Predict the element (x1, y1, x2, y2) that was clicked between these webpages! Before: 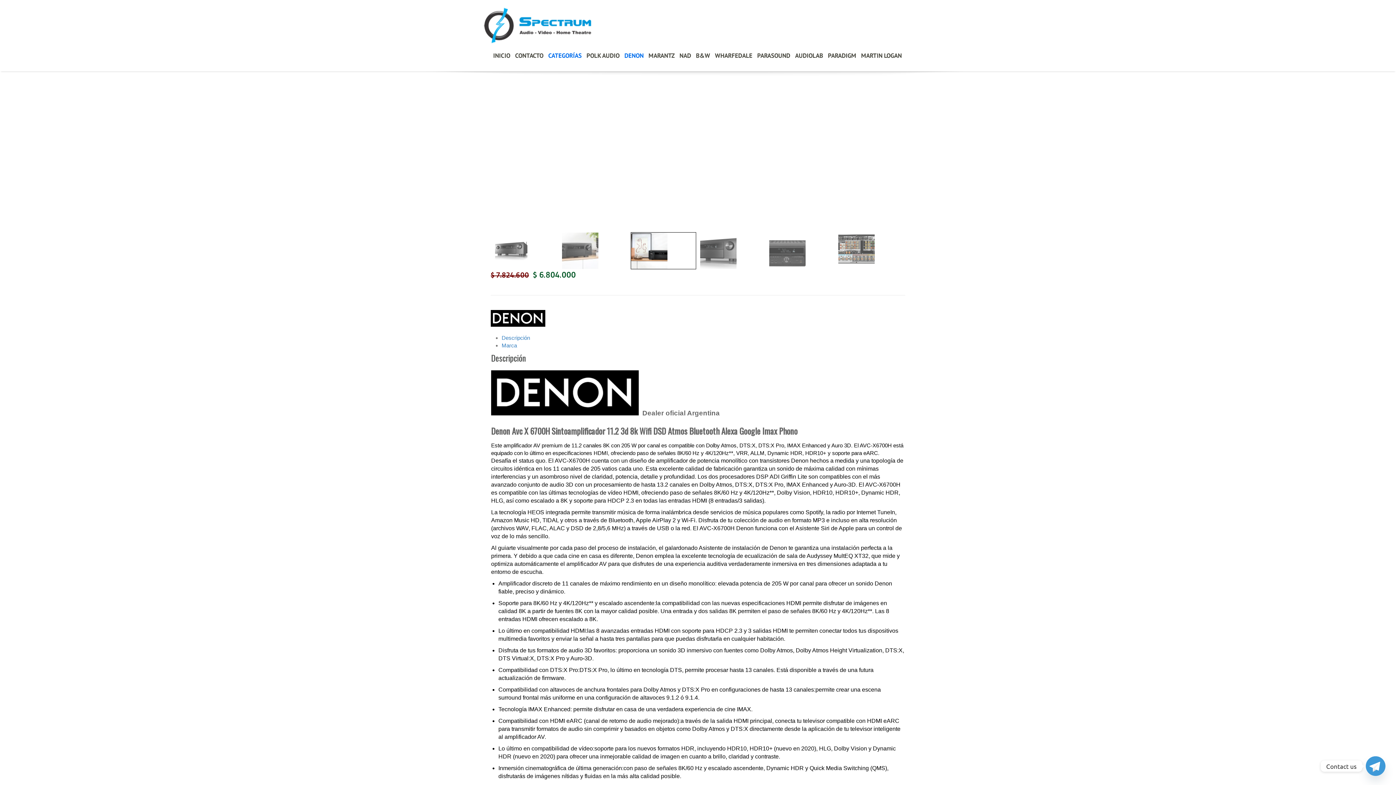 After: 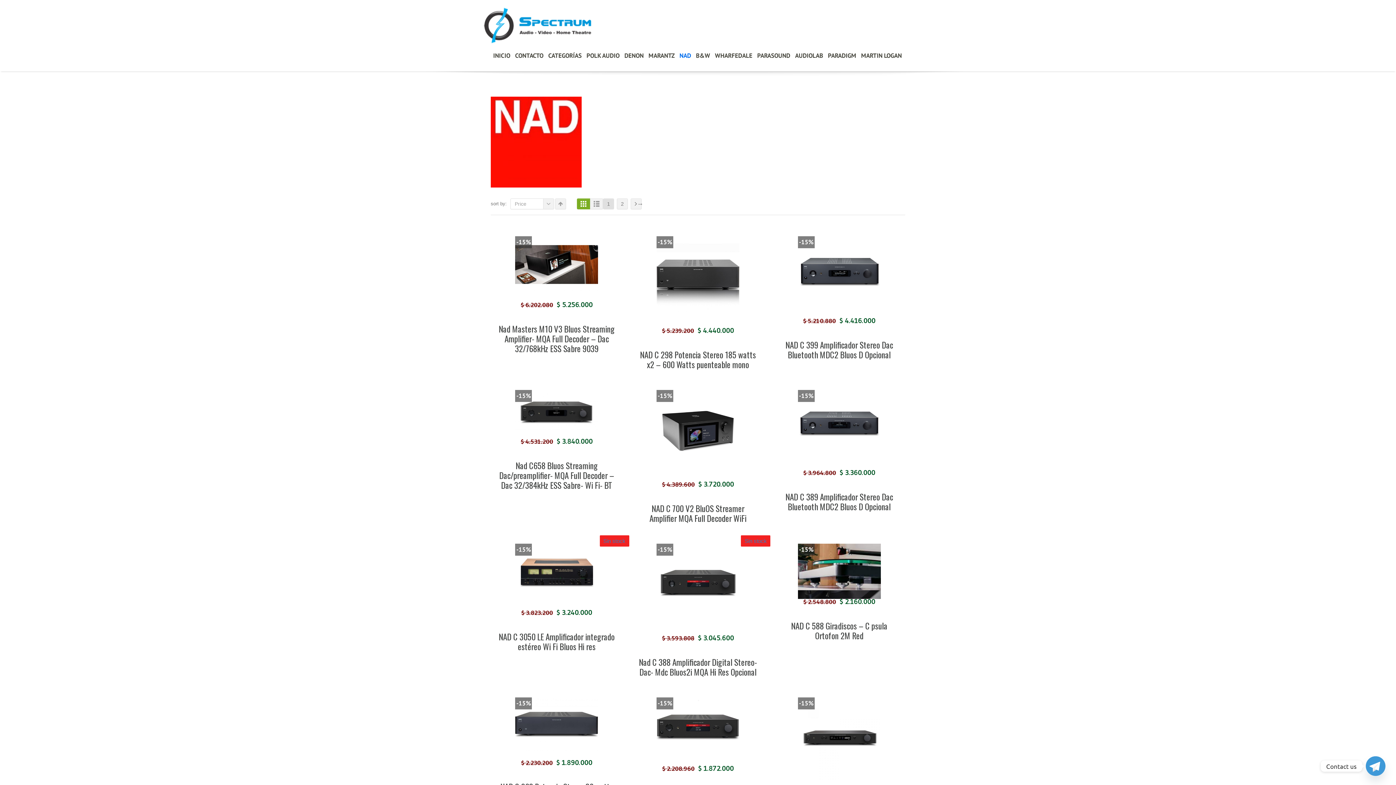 Action: label: NAD bbox: (677, 46, 693, 71)